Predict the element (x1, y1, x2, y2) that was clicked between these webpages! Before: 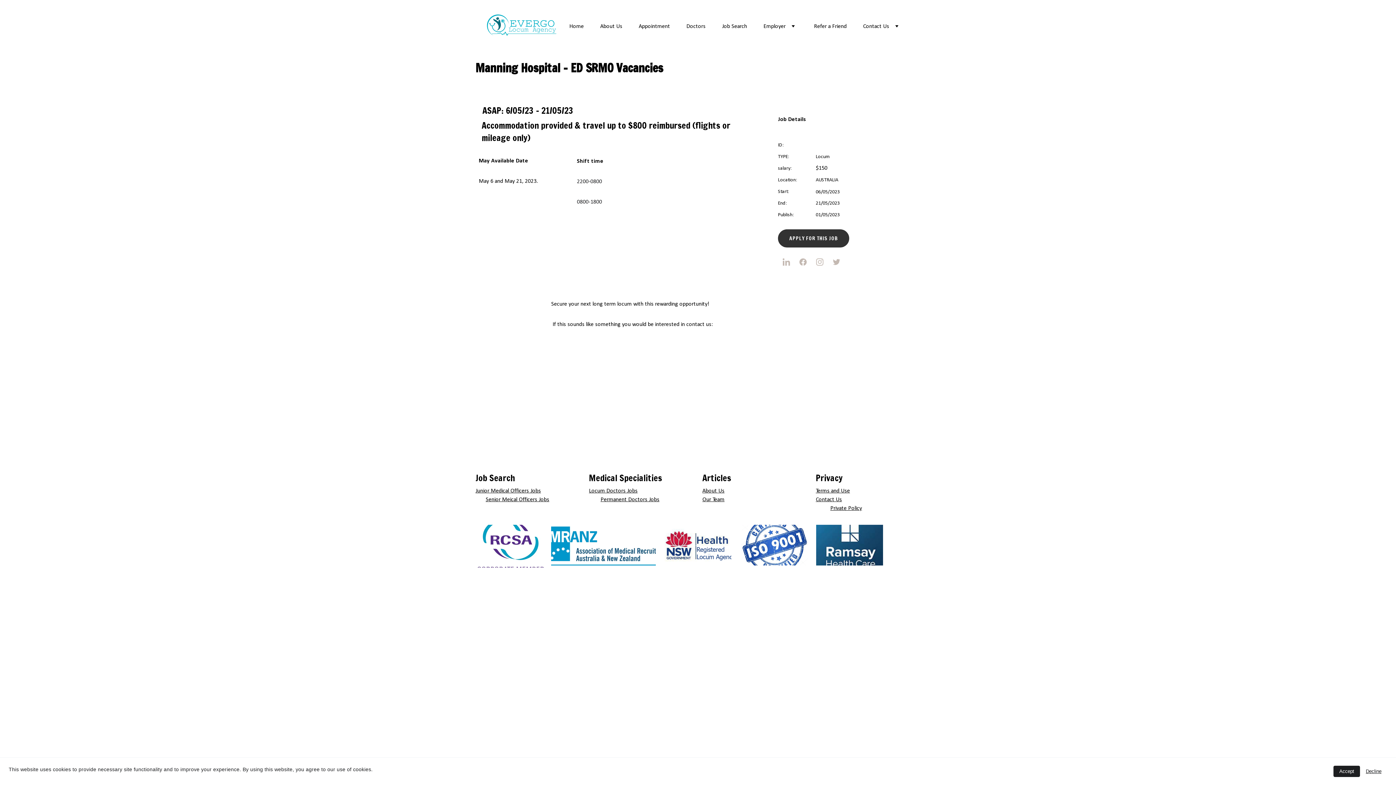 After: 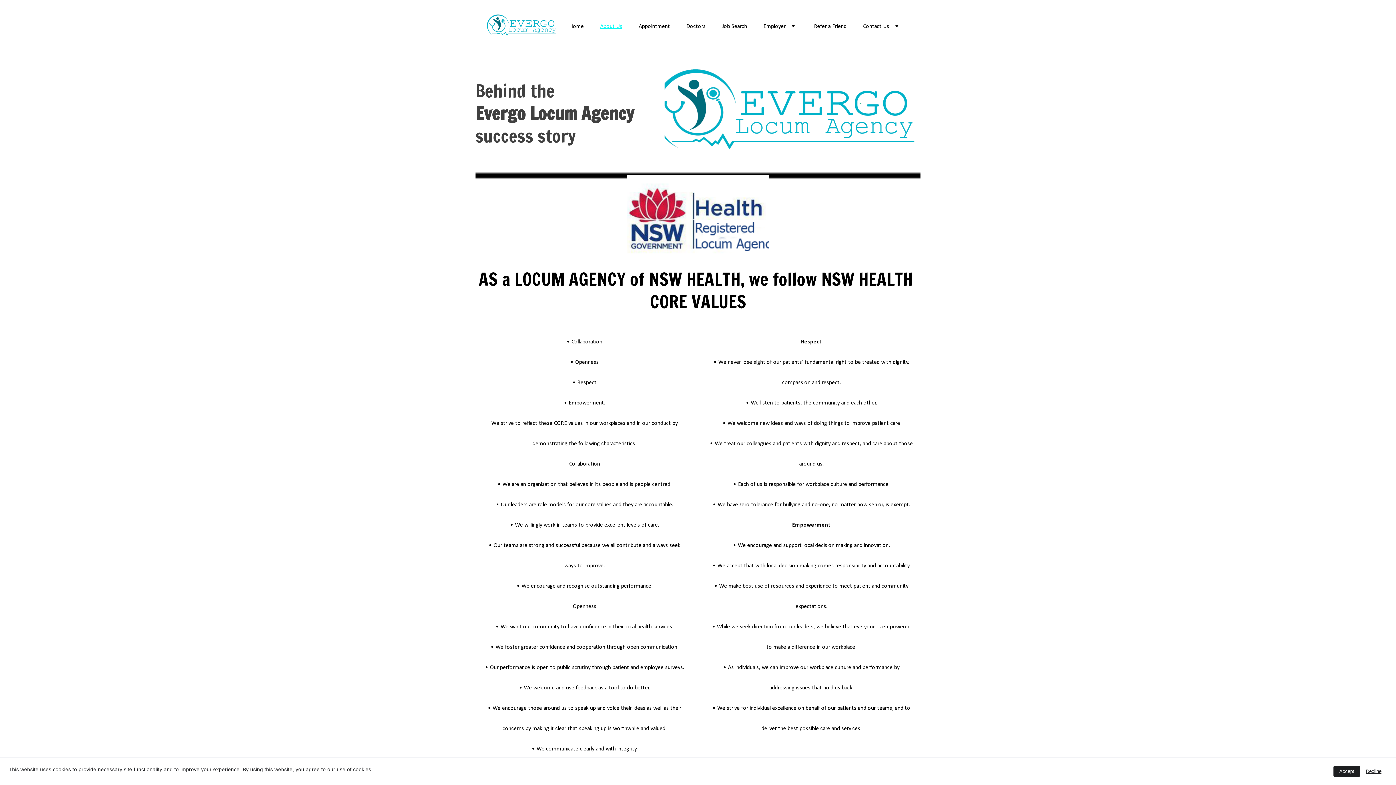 Action: bbox: (702, 488, 724, 494) label: About Us